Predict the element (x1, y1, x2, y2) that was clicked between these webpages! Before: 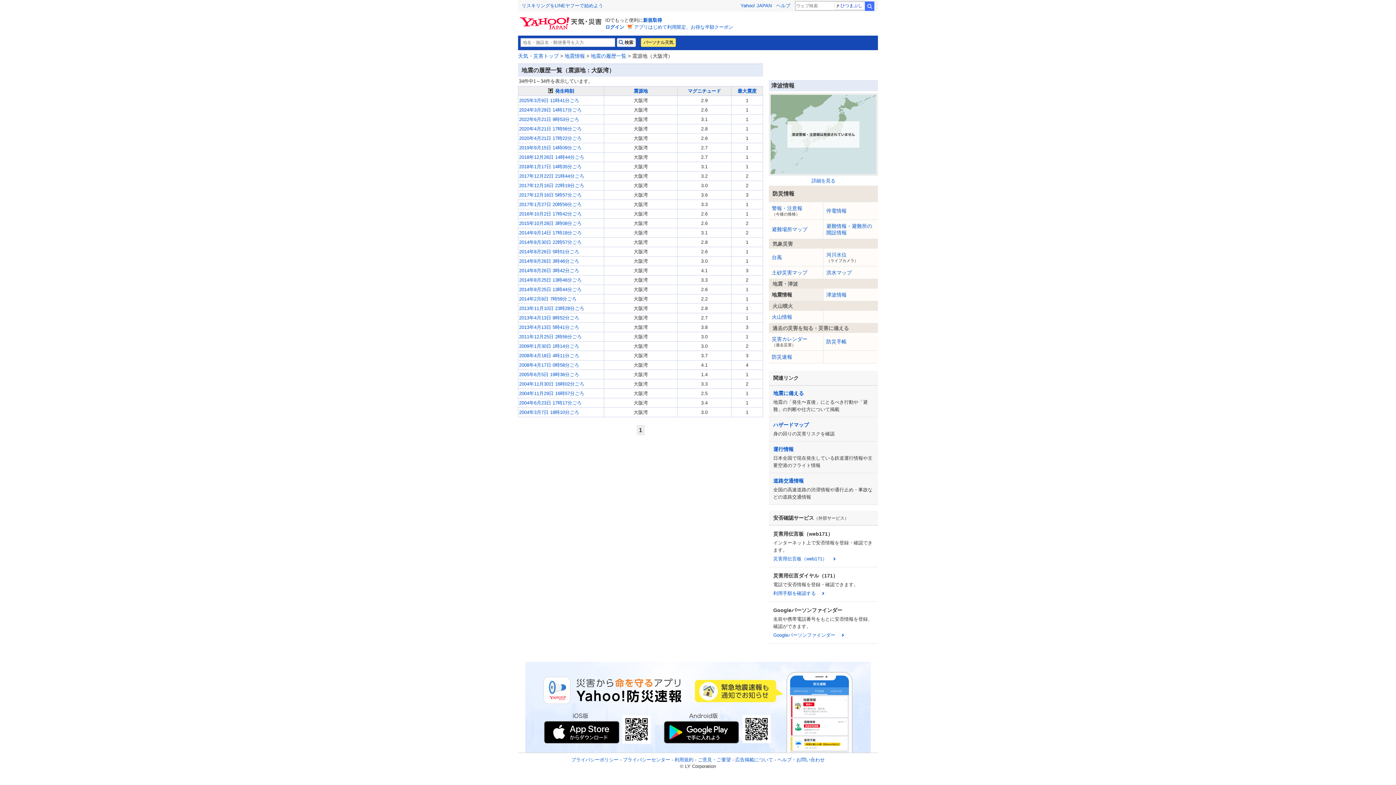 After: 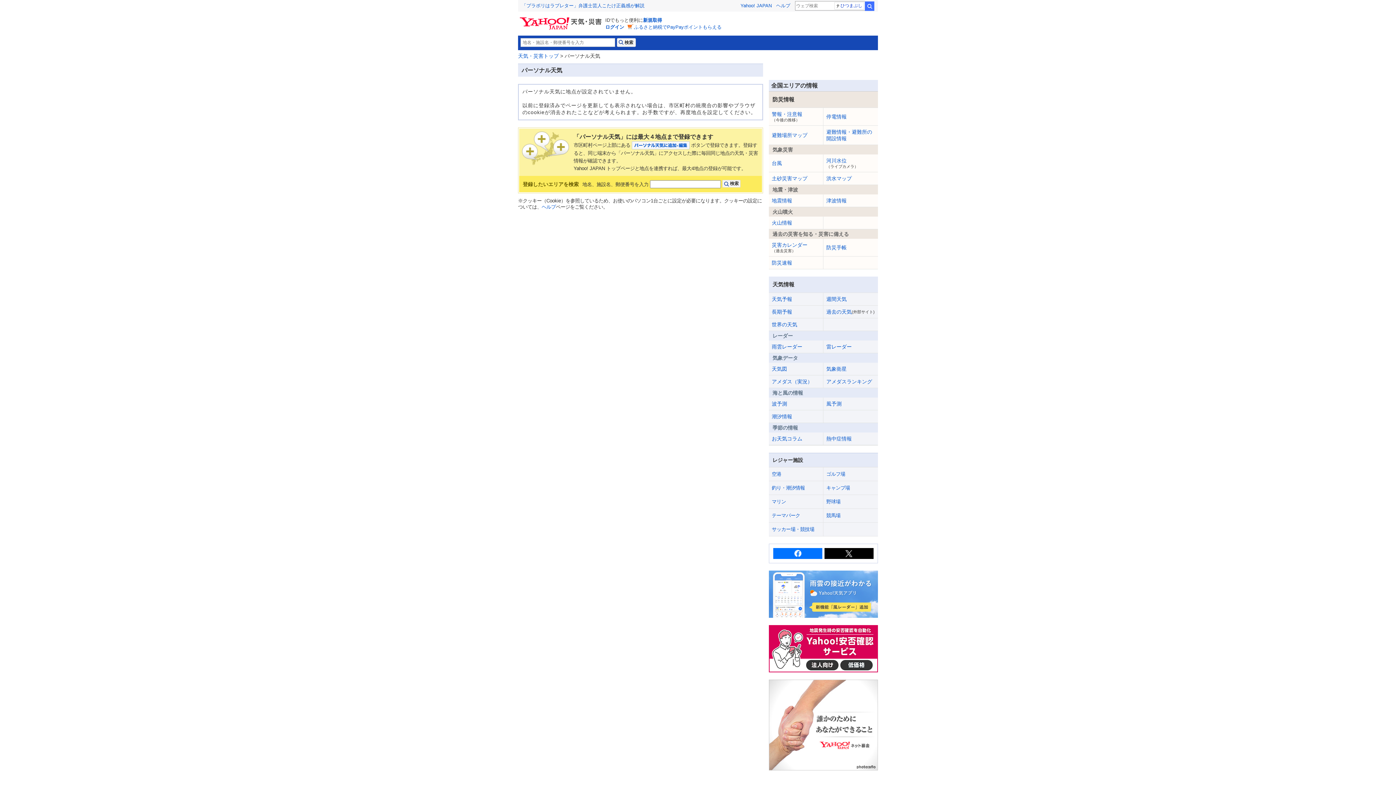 Action: bbox: (641, 38, 676, 46) label: パーソナル天気